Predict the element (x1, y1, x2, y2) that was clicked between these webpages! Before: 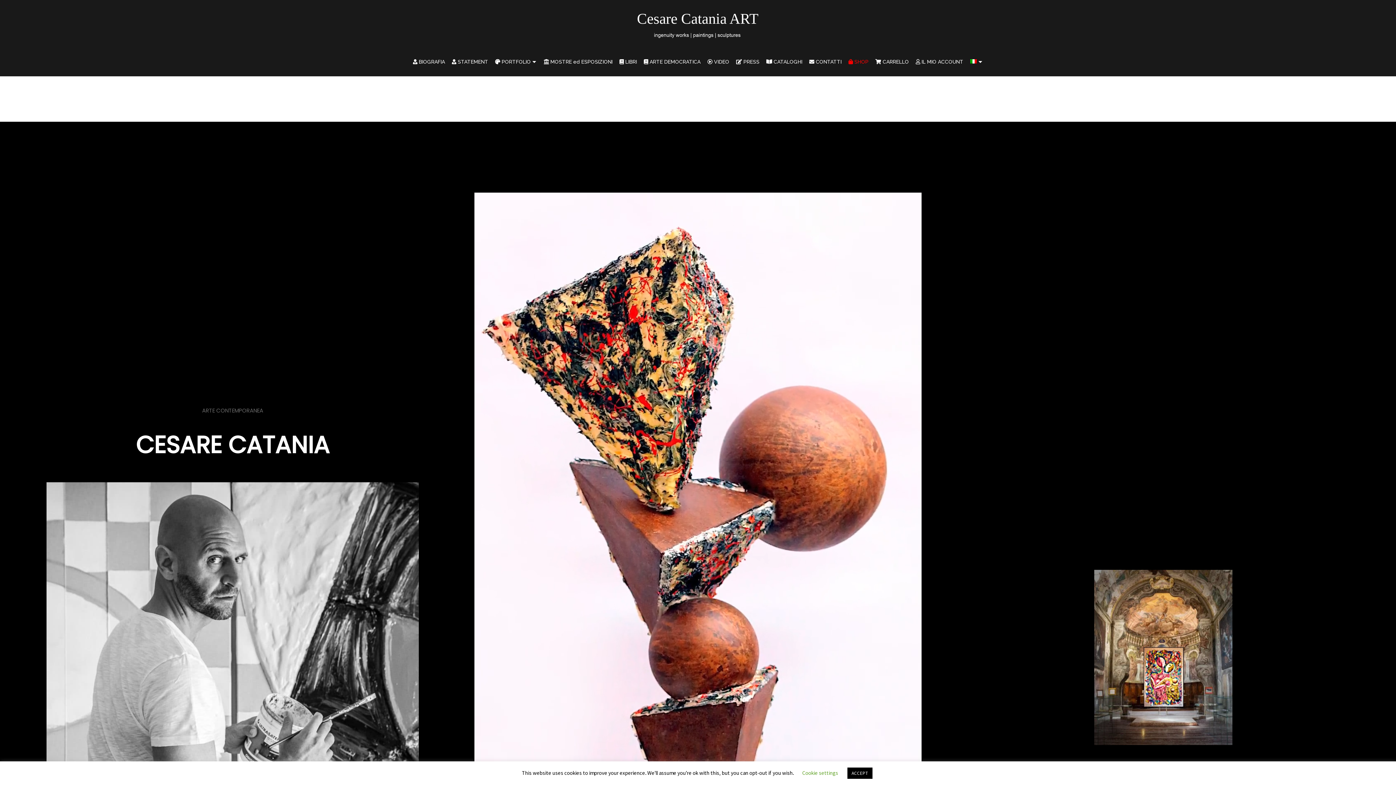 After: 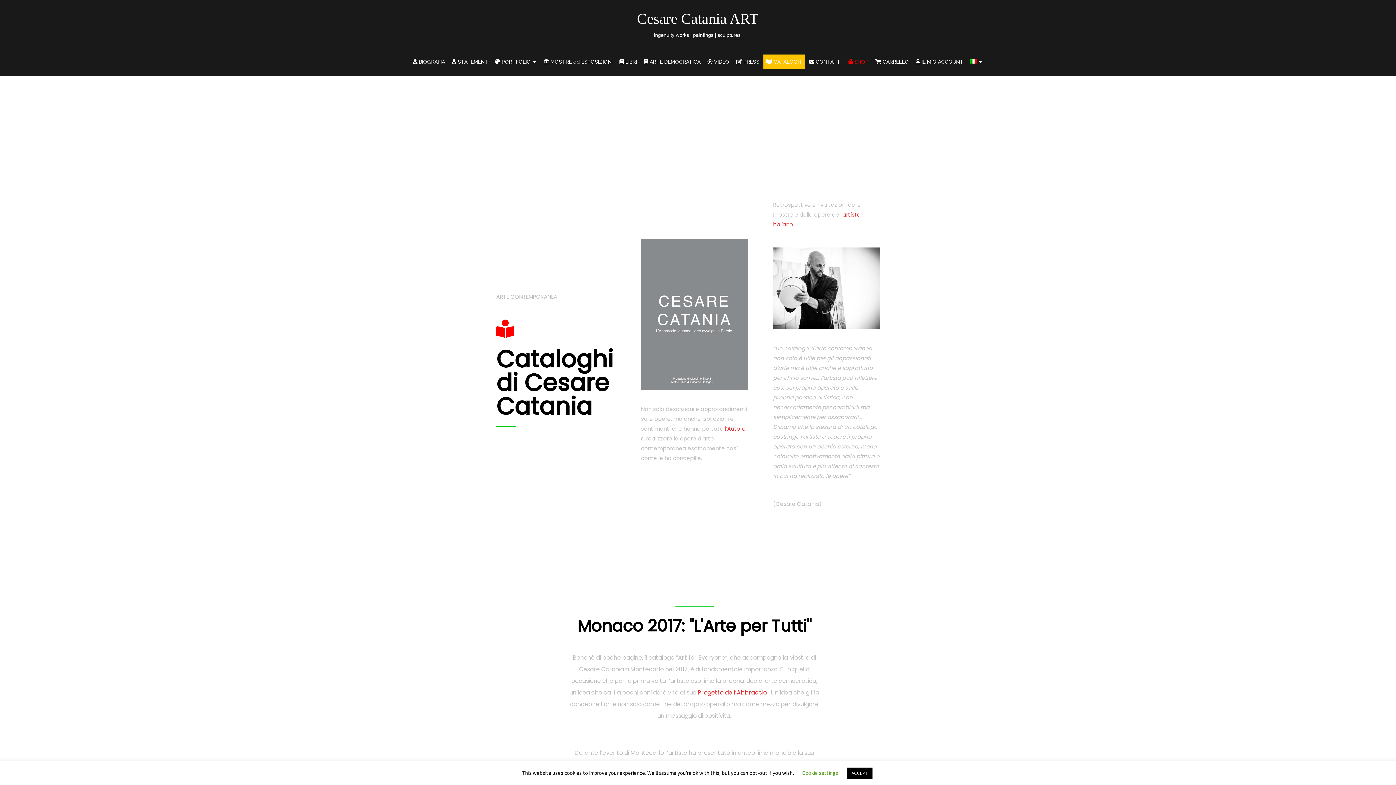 Action: label:  CATALOGHI bbox: (763, 54, 805, 69)